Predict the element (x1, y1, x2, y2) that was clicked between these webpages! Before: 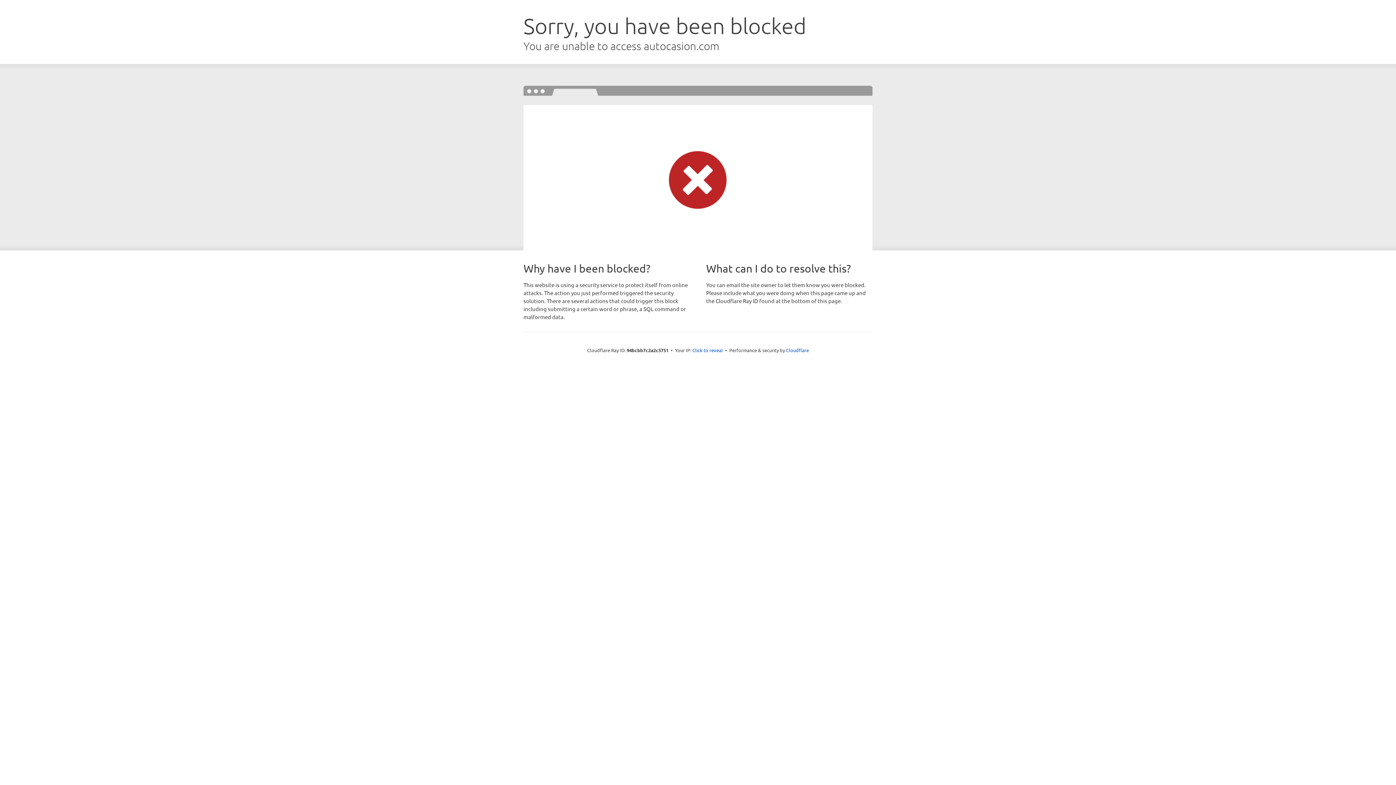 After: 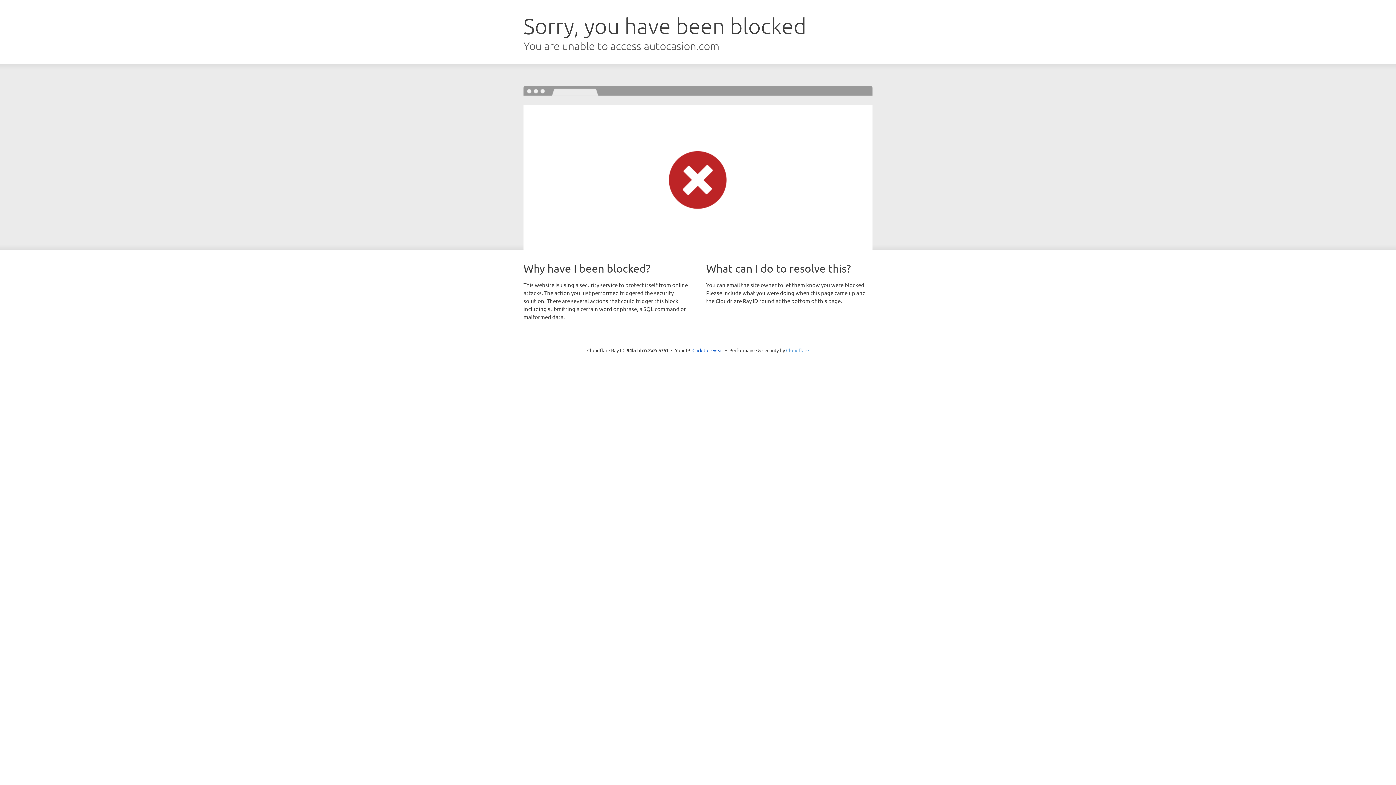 Action: label: Cloudflare bbox: (786, 347, 809, 353)